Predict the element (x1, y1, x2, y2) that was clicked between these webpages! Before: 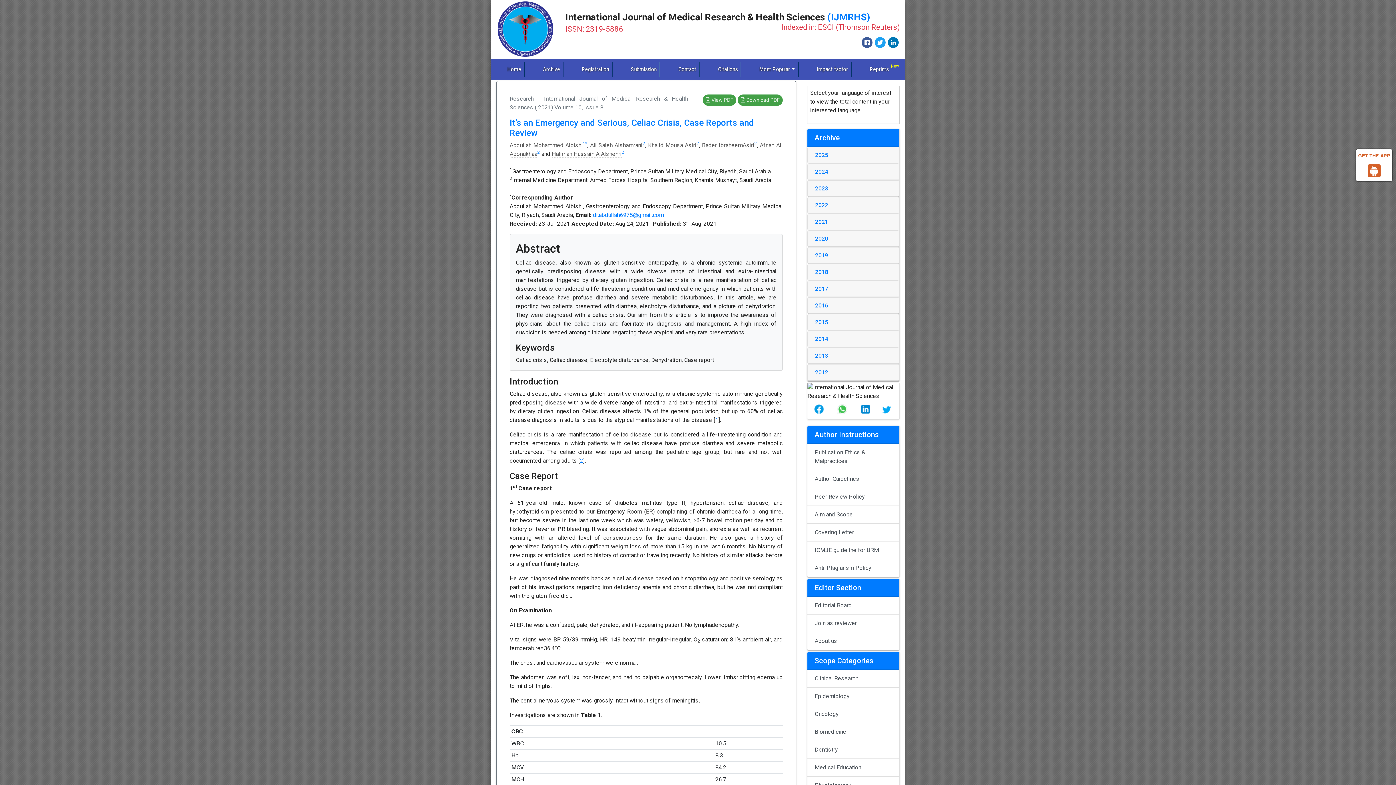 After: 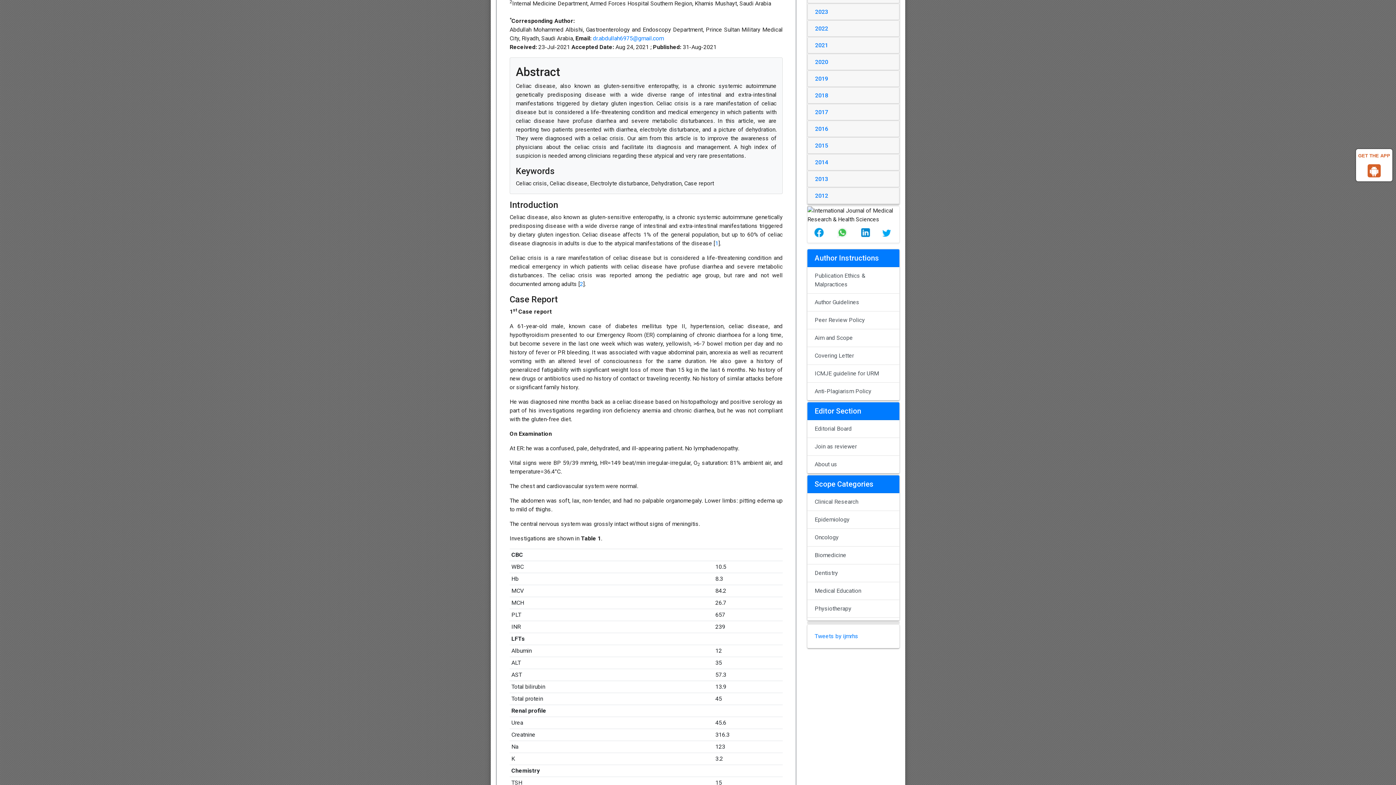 Action: label: 2 bbox: (696, 141, 699, 146)